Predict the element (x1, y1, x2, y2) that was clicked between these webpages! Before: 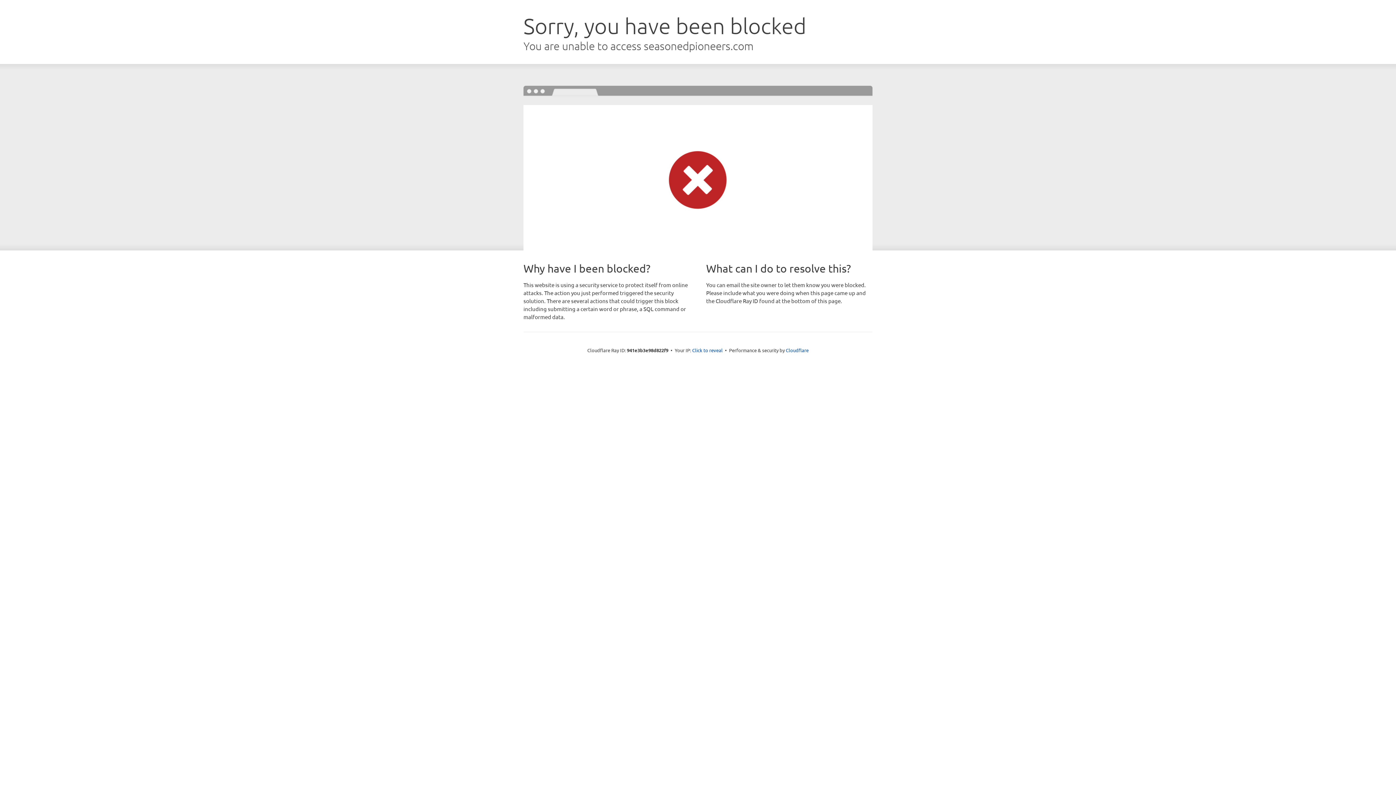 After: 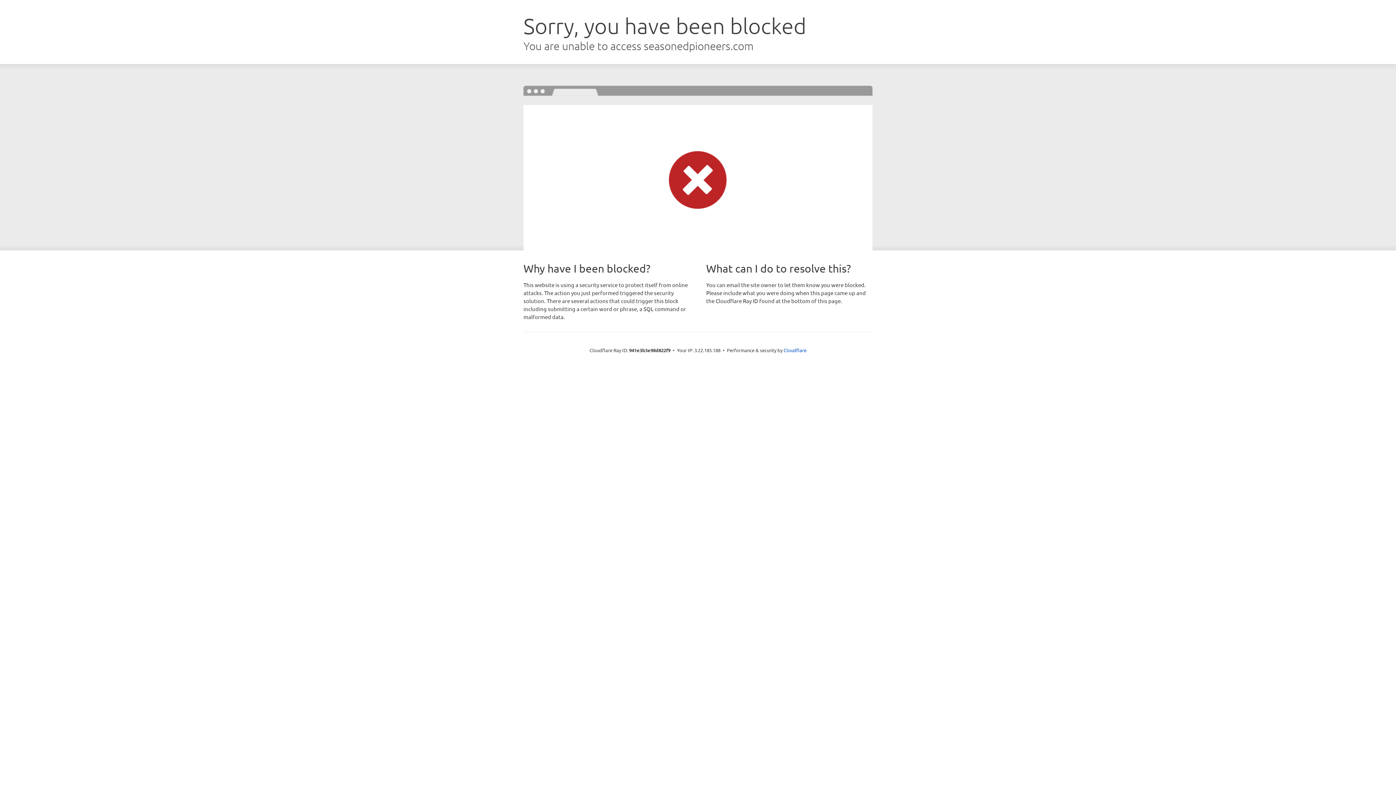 Action: label: Click to reveal bbox: (692, 346, 722, 353)